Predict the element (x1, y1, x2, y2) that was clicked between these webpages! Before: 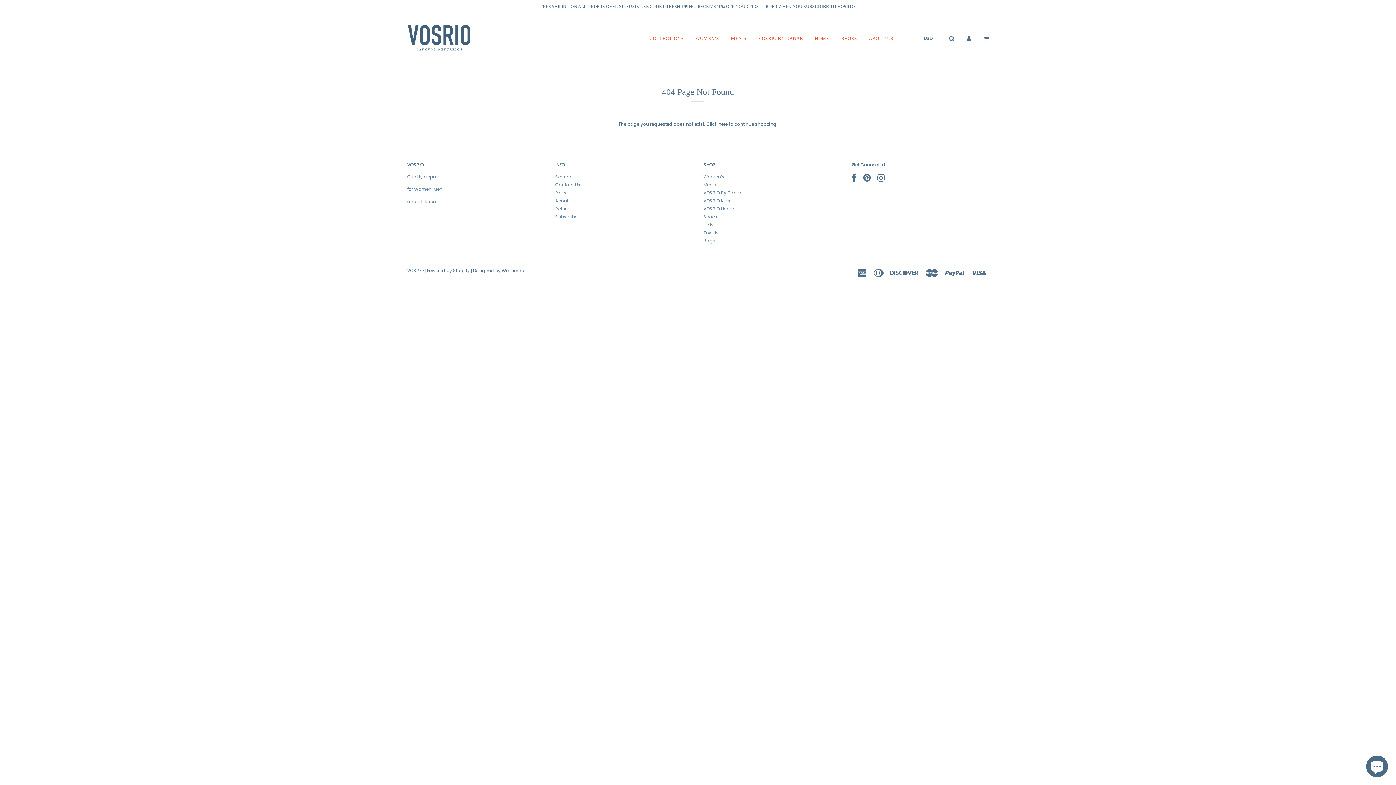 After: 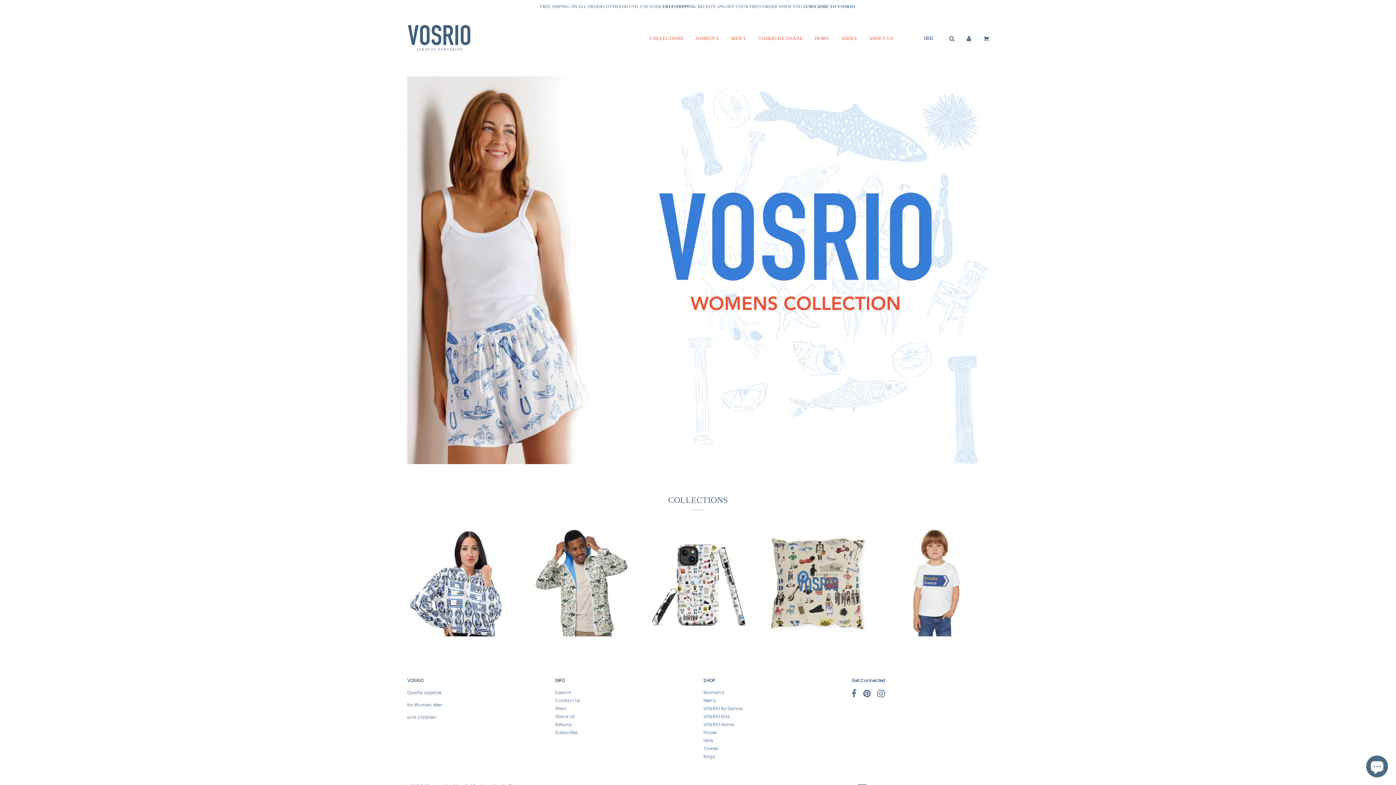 Action: label: VOSRIO bbox: (407, 267, 423, 273)